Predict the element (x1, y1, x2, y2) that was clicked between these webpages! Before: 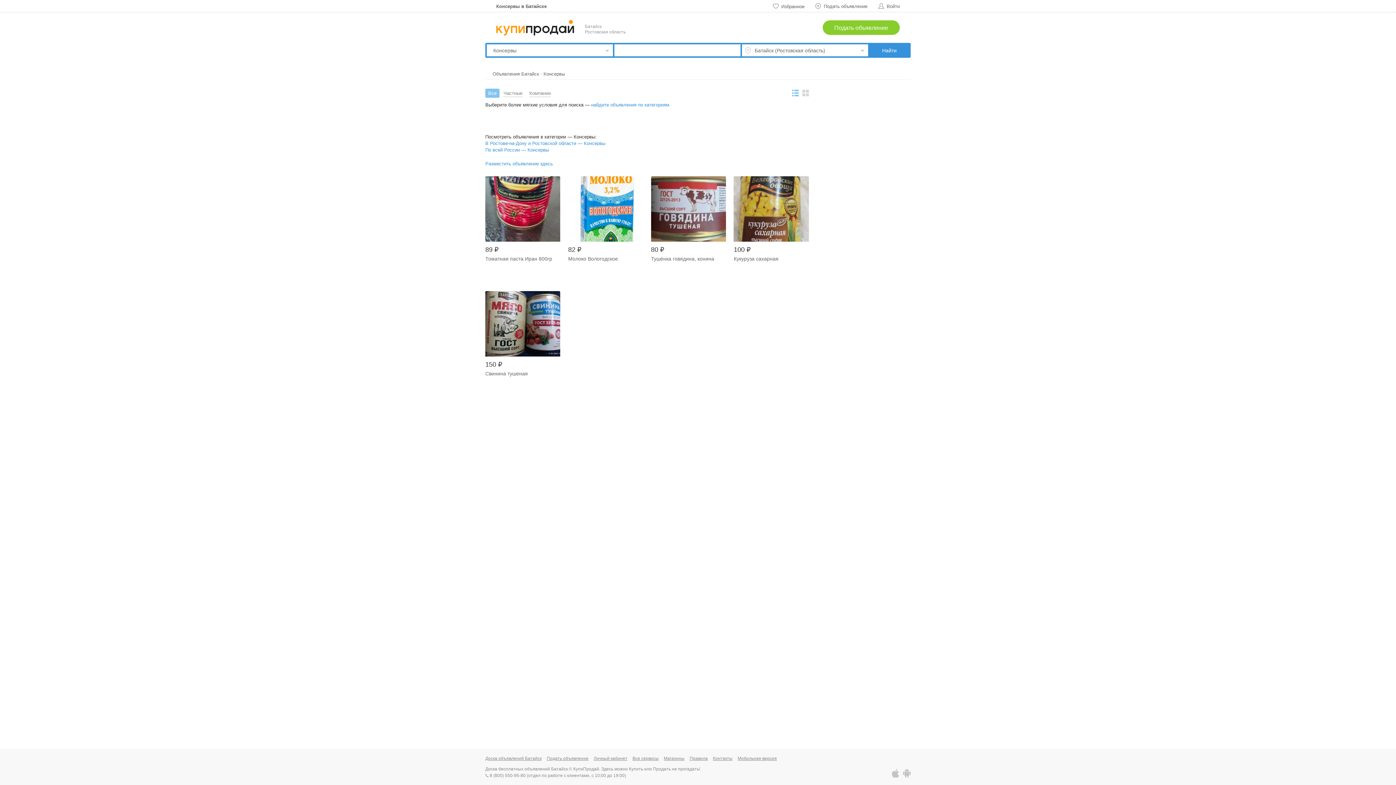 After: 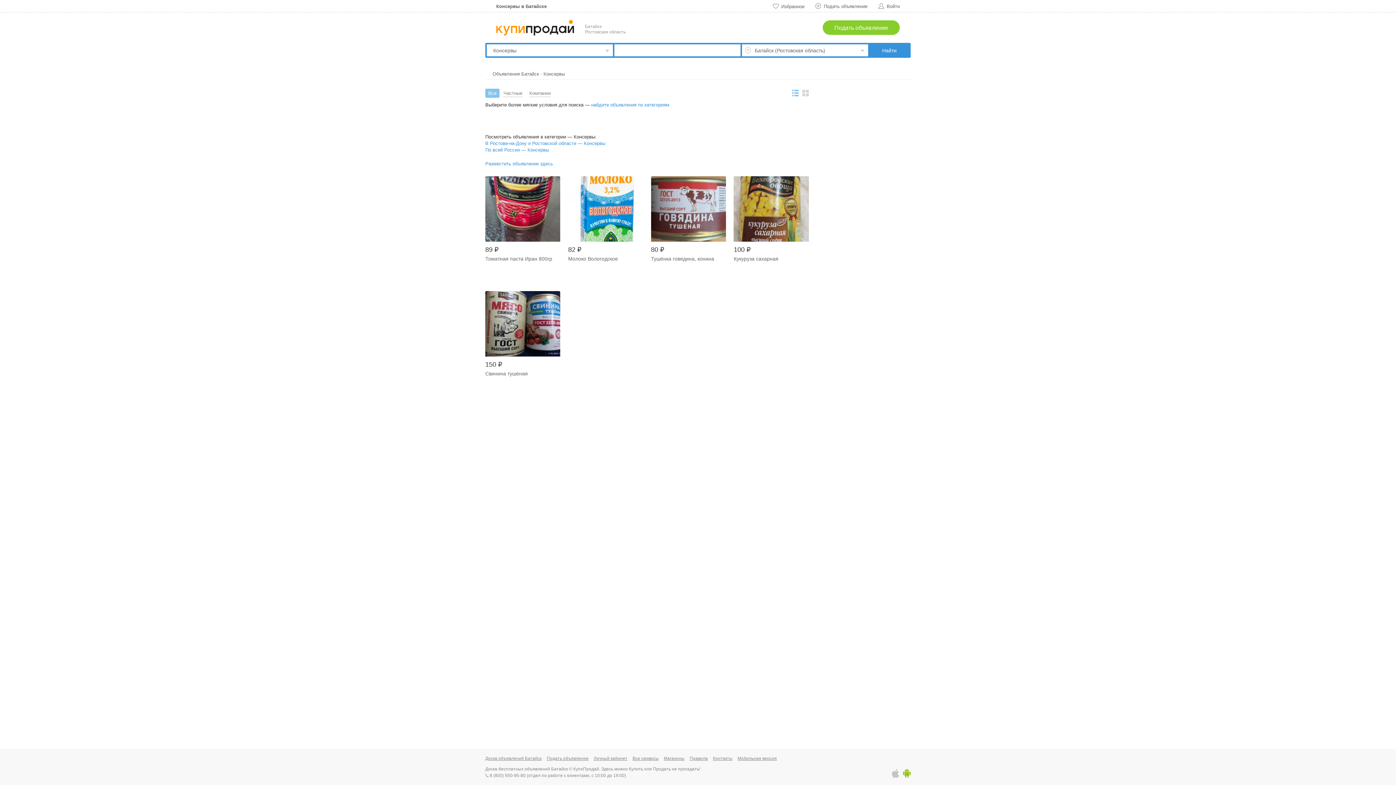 Action: bbox: (903, 769, 910, 778)